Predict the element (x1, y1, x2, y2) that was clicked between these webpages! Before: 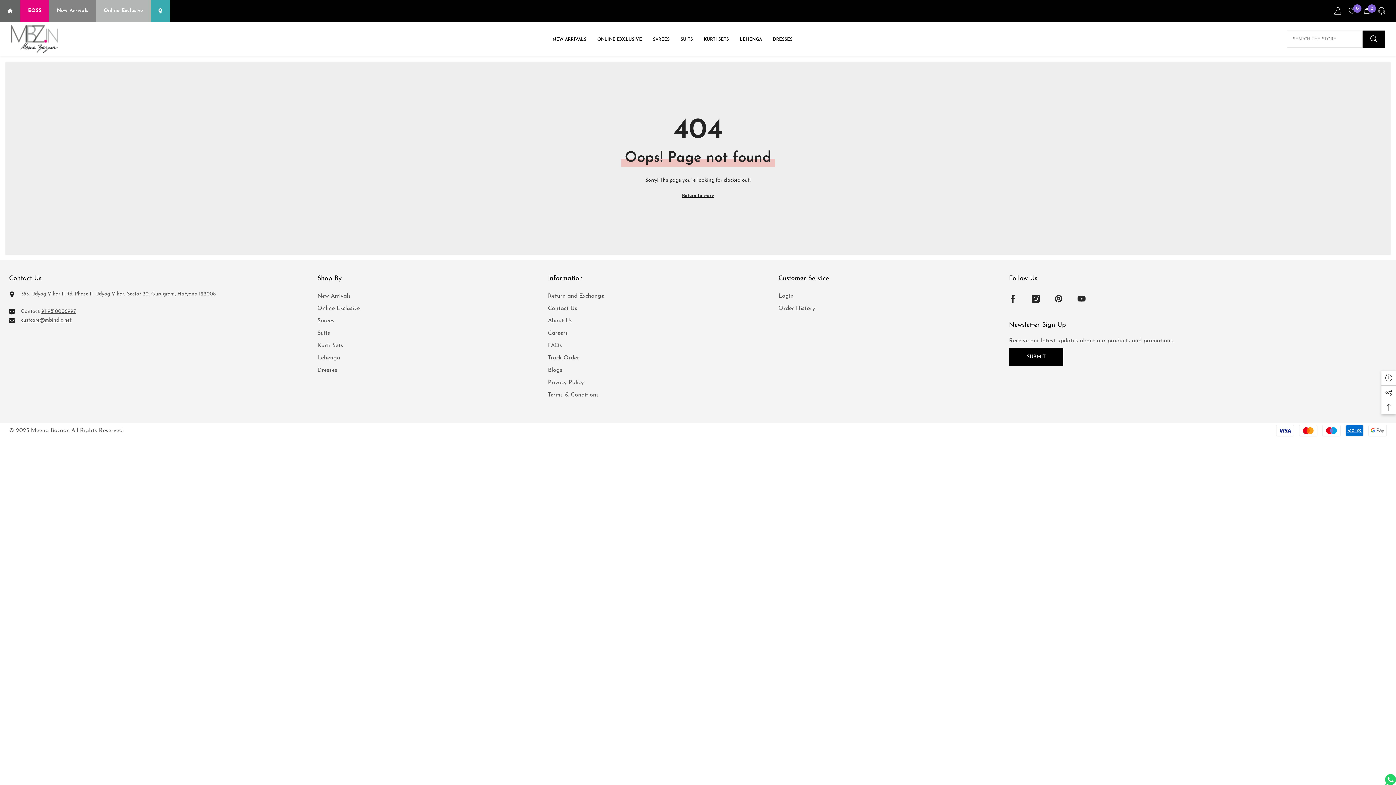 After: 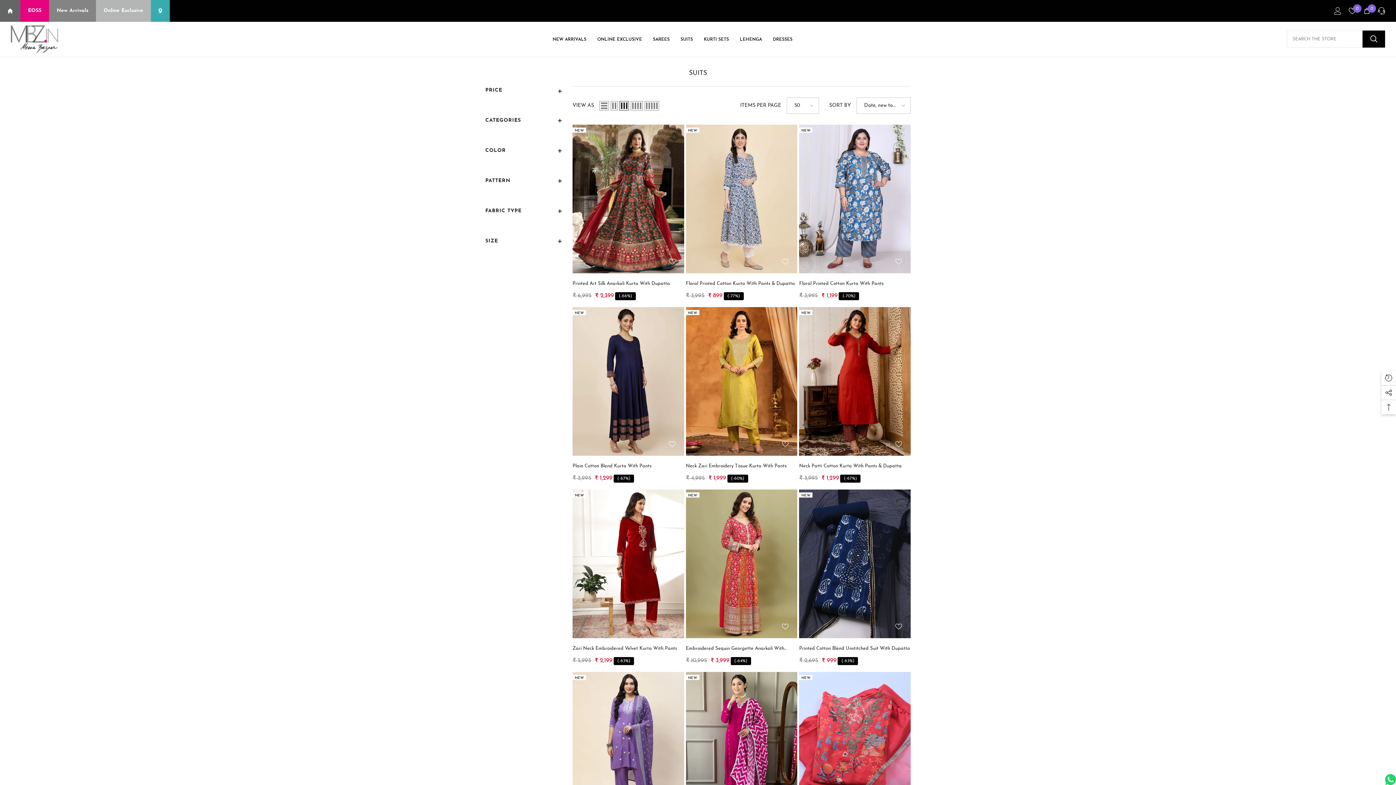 Action: label: Suits bbox: (317, 327, 330, 339)